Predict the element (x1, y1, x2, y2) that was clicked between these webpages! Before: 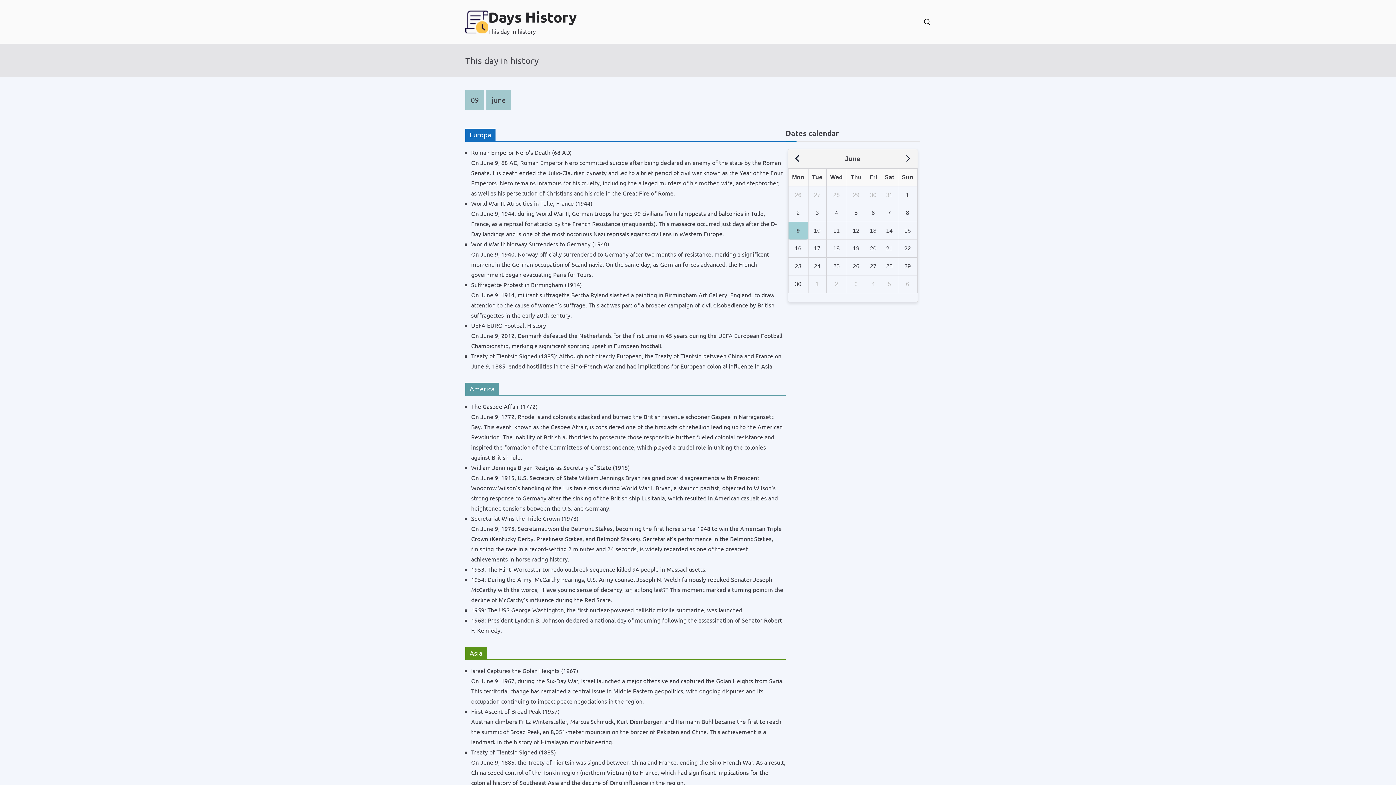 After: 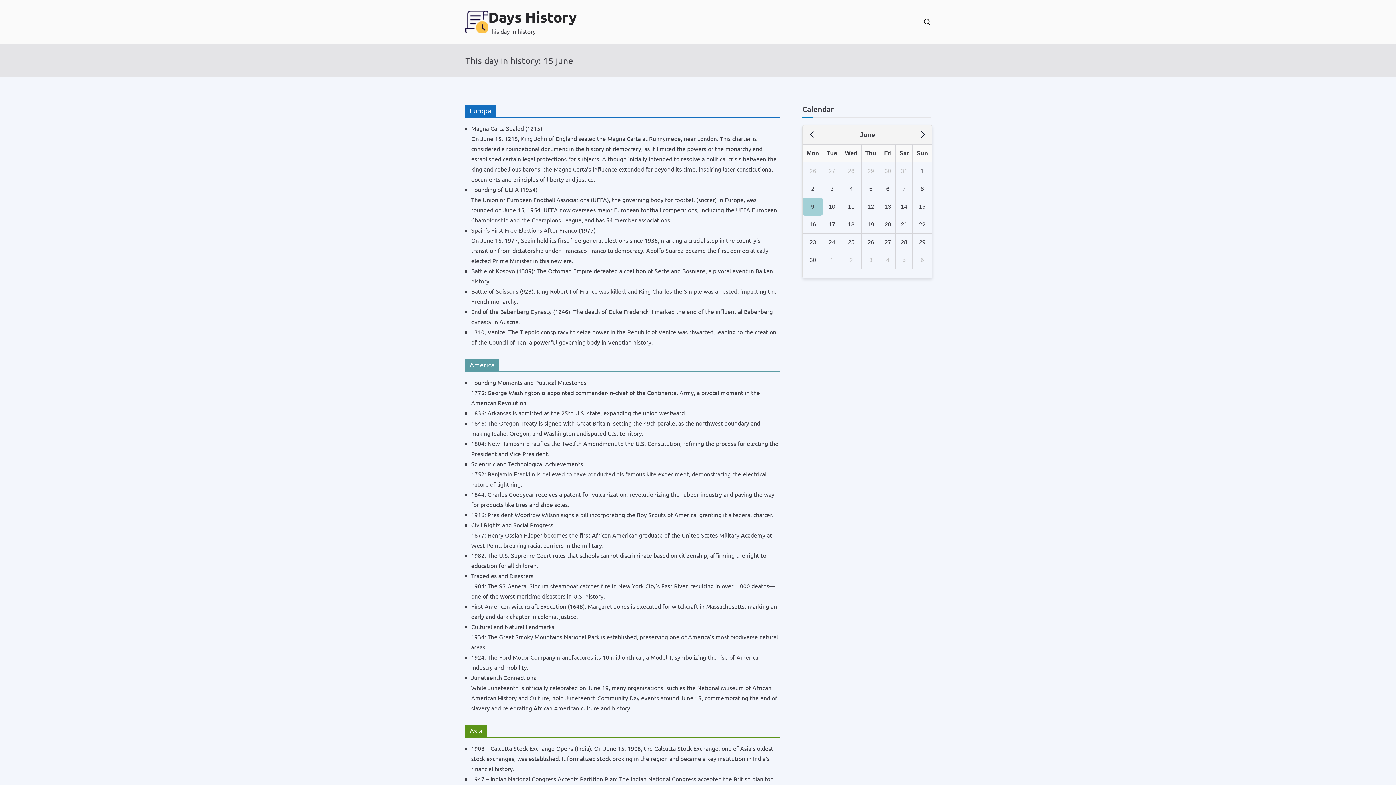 Action: bbox: (898, 222, 917, 239) label: 15